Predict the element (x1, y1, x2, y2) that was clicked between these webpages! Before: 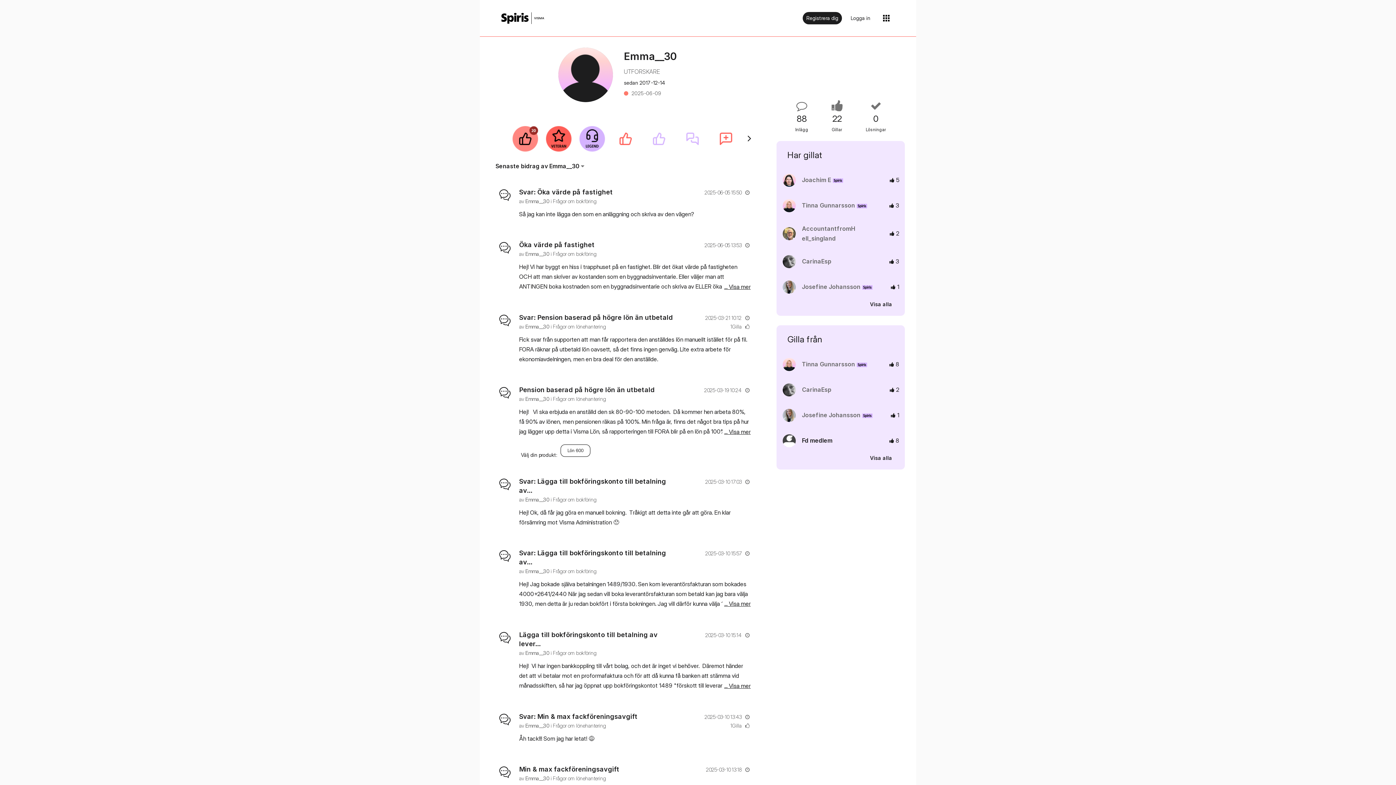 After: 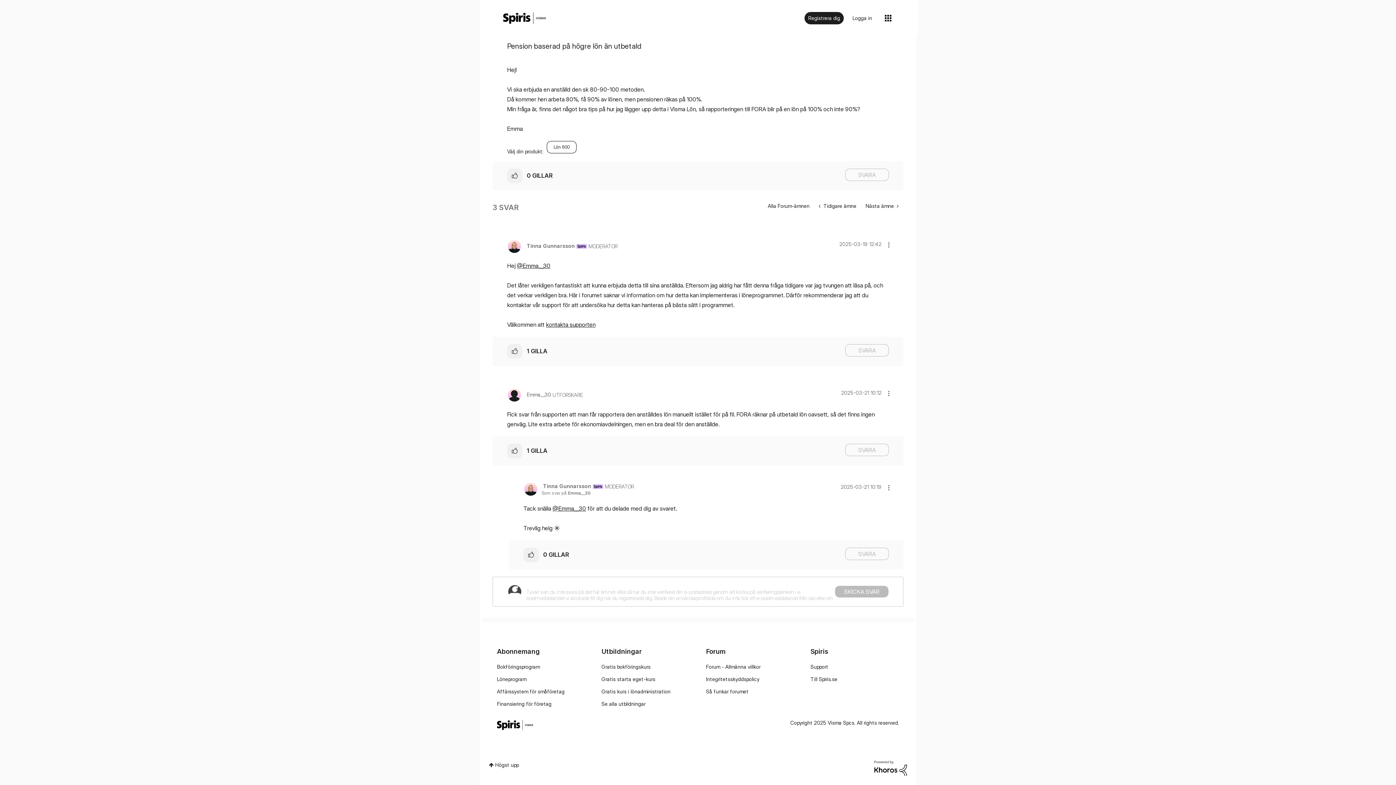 Action: label: Svar: Pension baserad på högre lön än utbetald bbox: (519, 313, 673, 321)